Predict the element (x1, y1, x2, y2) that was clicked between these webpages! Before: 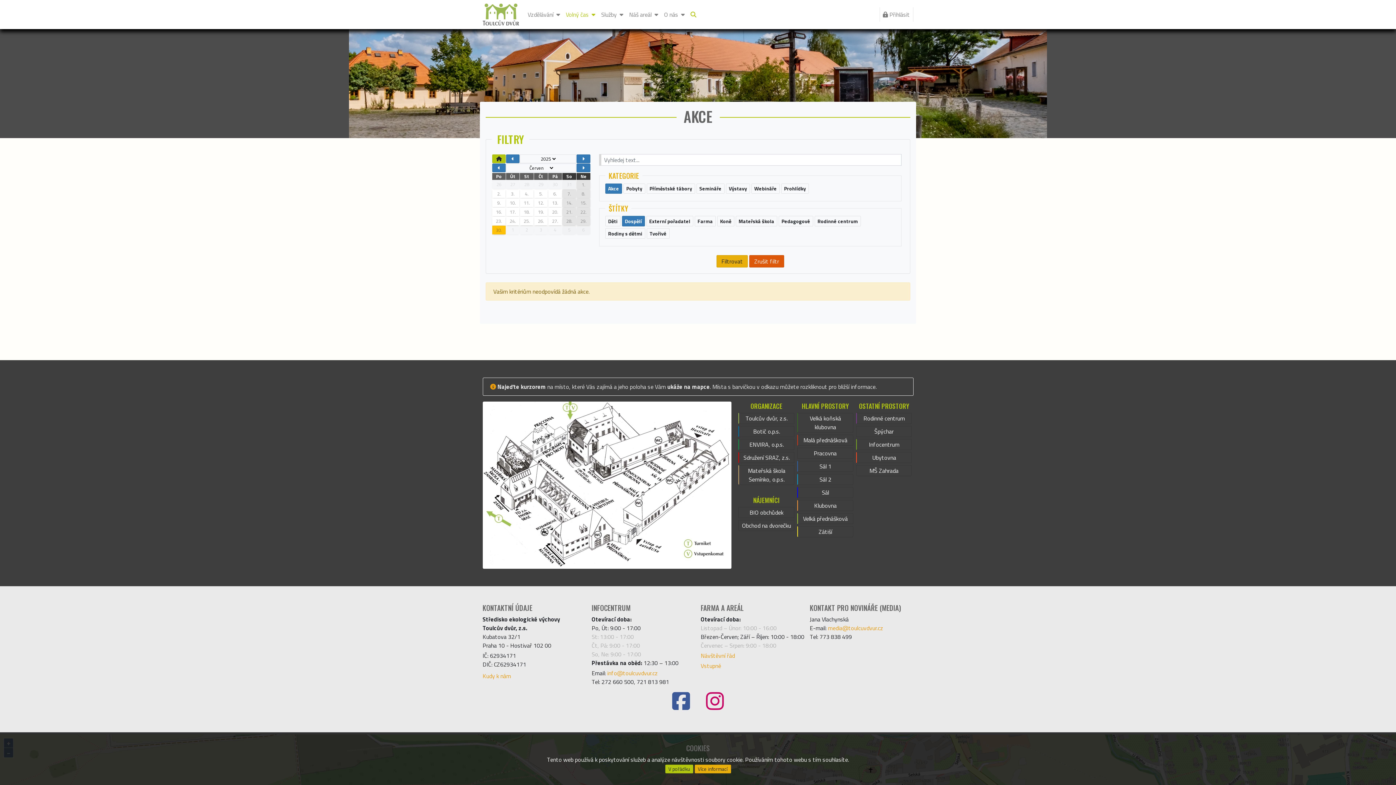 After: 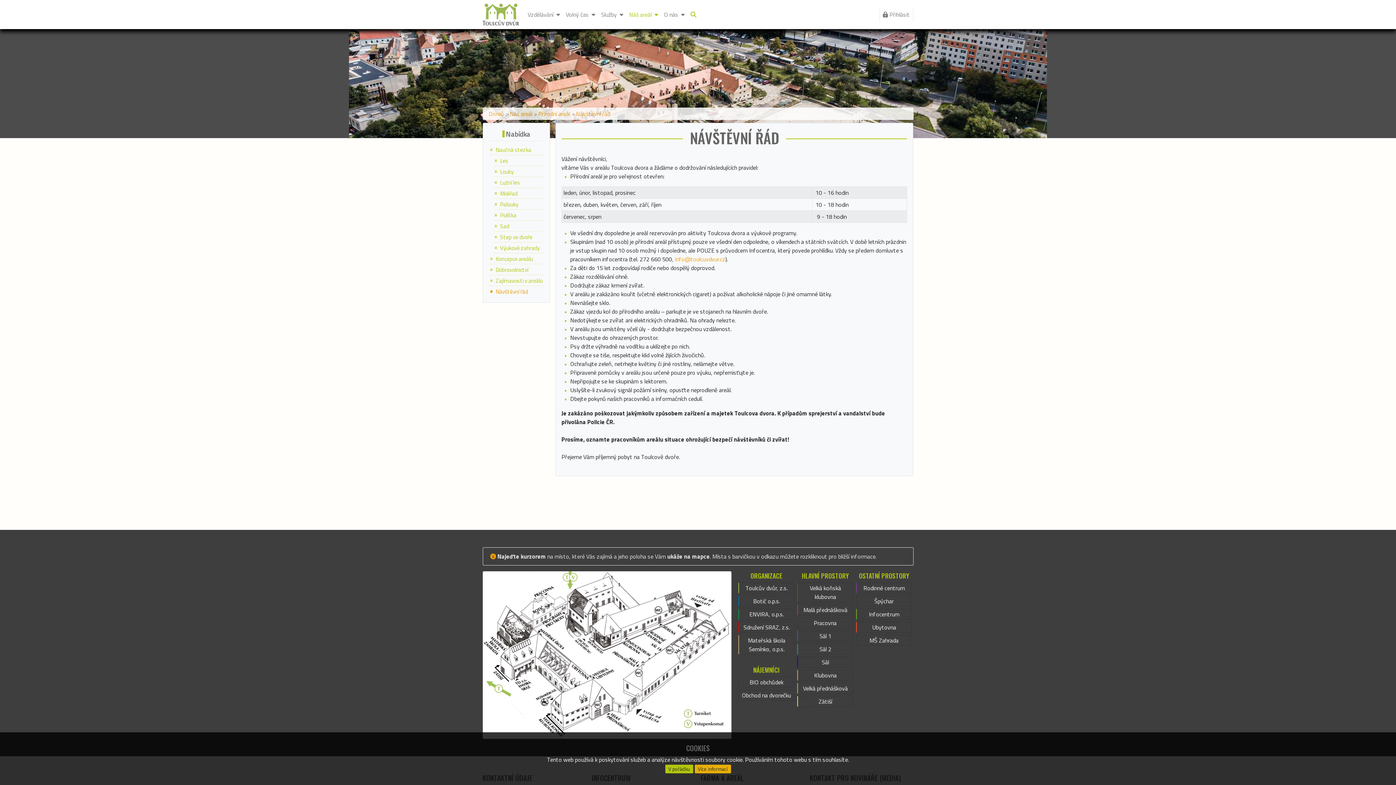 Action: label: Návštěvní řád bbox: (700, 651, 735, 660)